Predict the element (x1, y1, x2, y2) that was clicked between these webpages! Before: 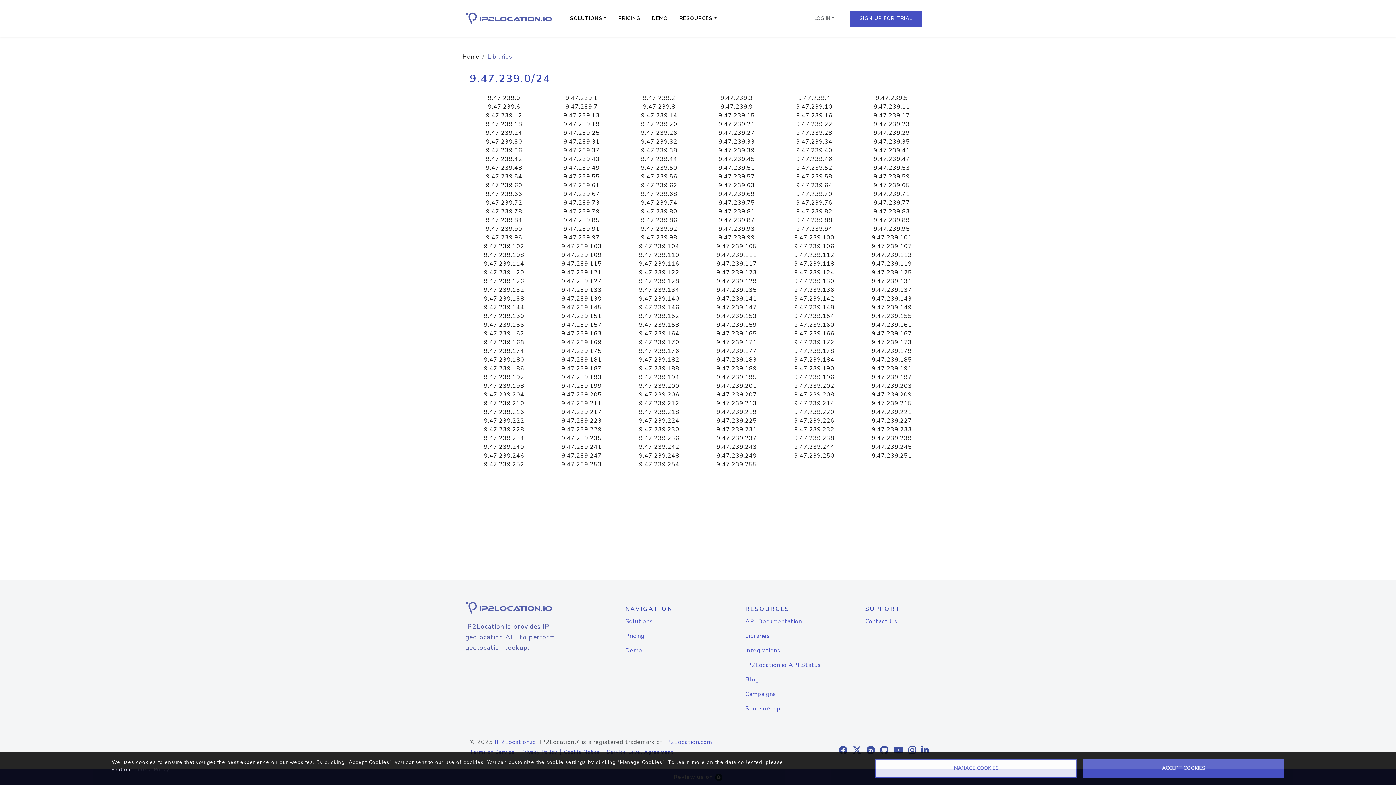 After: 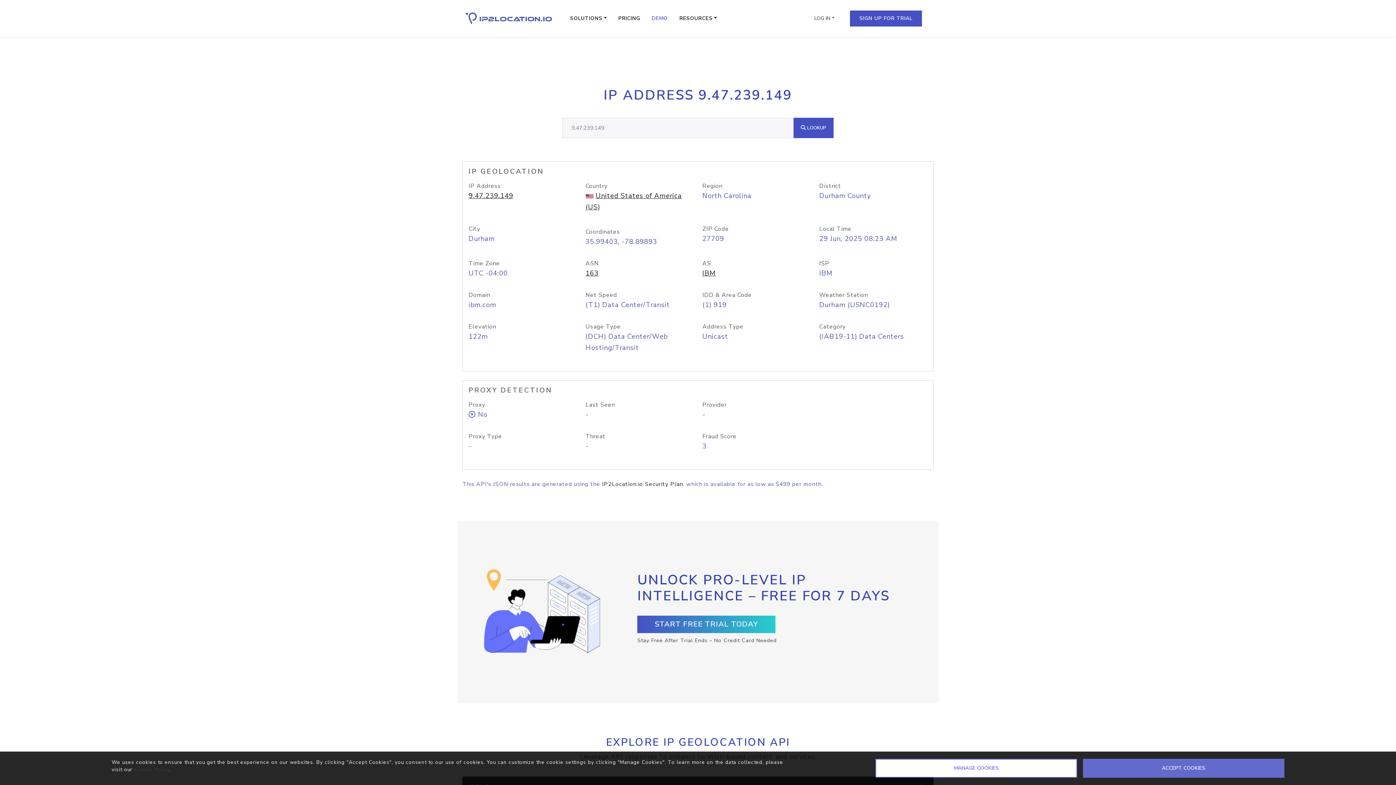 Action: bbox: (871, 303, 912, 311) label: 9.47.239.149